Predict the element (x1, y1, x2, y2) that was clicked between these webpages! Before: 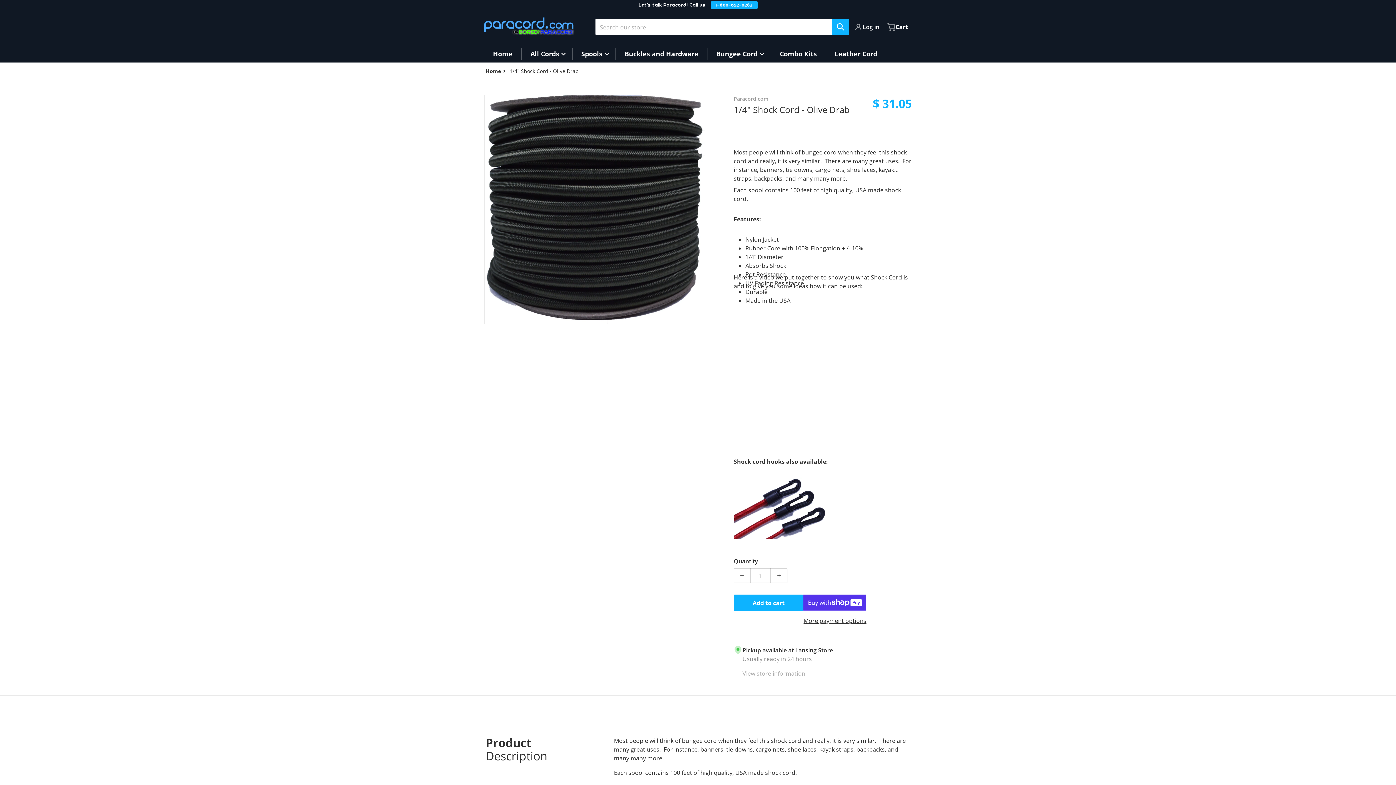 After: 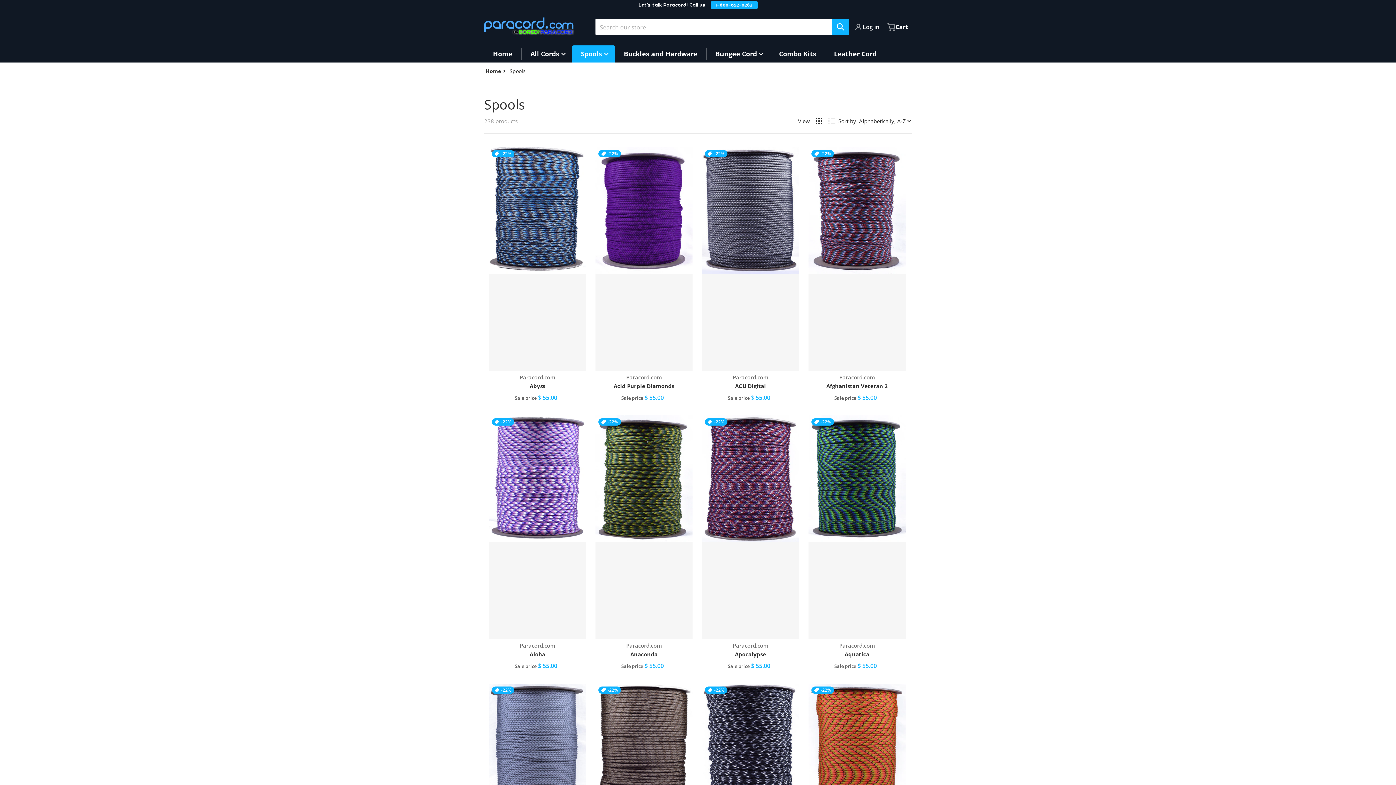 Action: label: Spools bbox: (581, 49, 606, 58)